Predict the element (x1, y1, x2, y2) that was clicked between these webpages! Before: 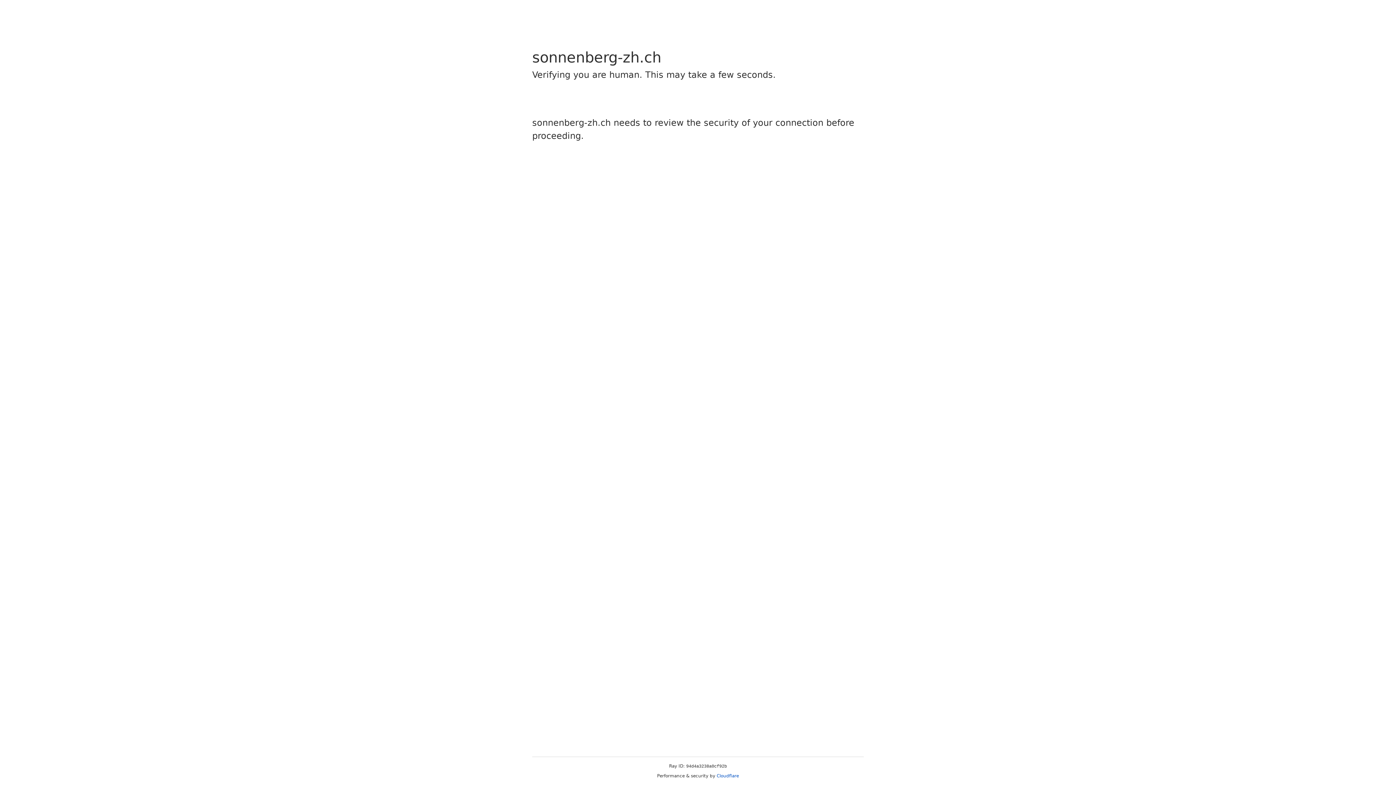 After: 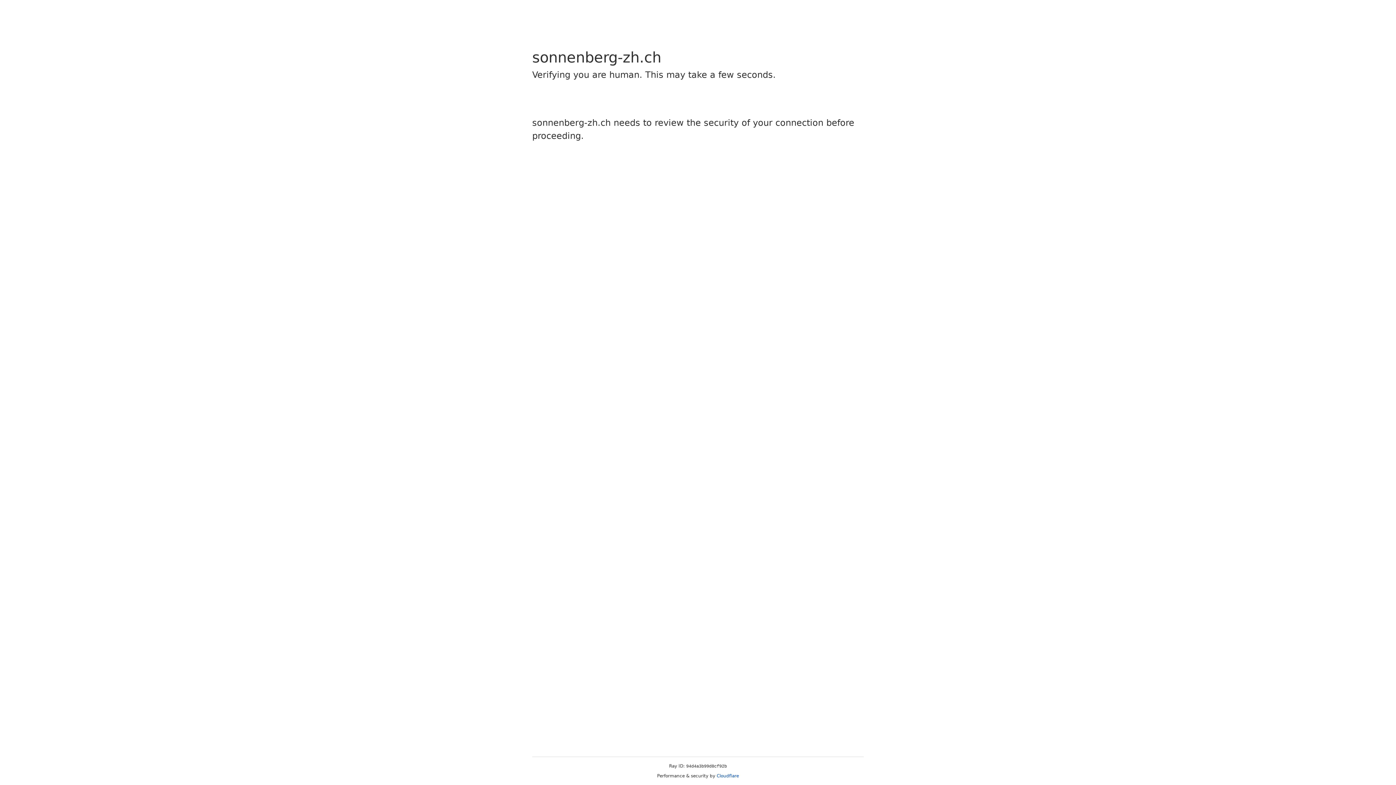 Action: bbox: (716, 773, 739, 778) label: Cloudflare